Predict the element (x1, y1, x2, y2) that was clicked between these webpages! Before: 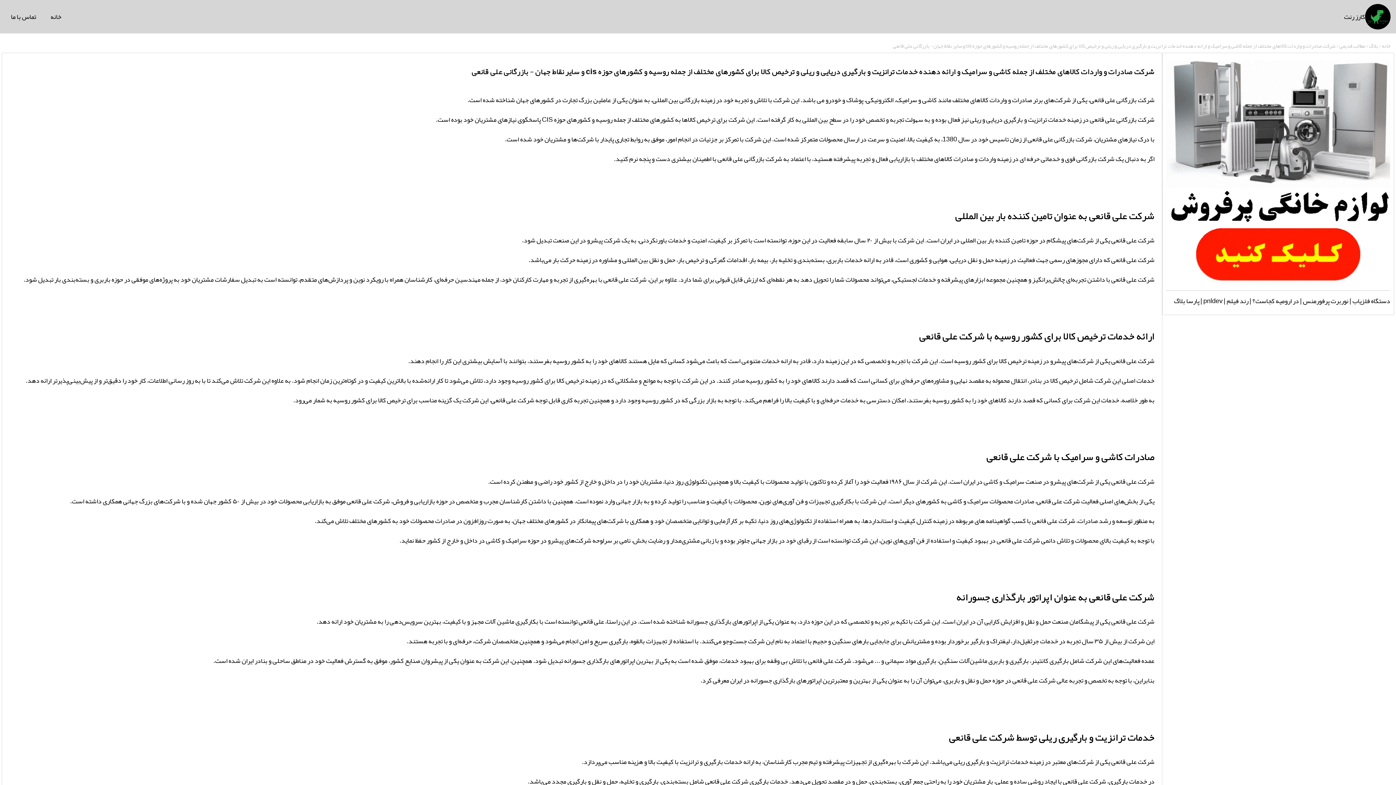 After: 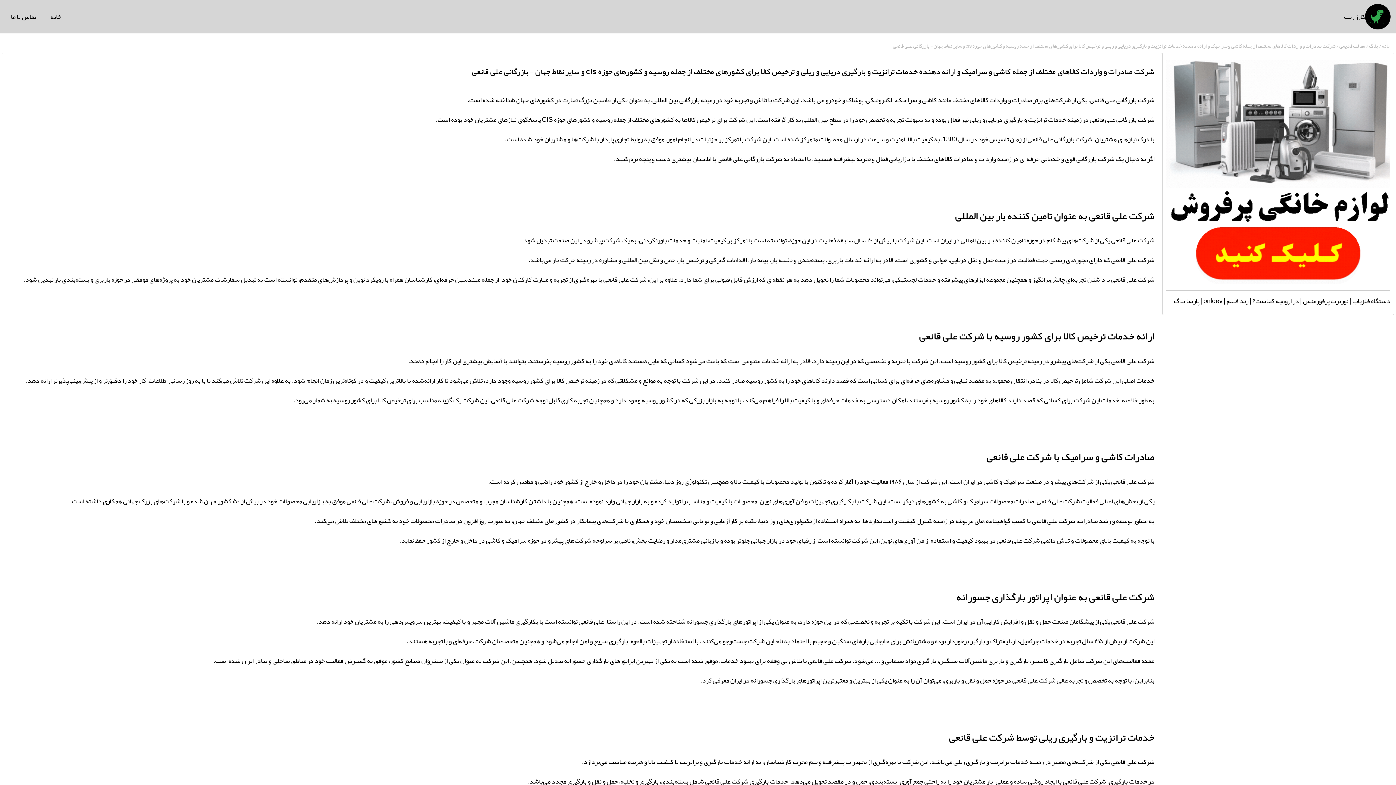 Action: label: شرکت صادرات و واردات کالاهای مختلف از جمله کاشی و سرامیک و ارائه دهنده خدمات ترانزیت و بارگیری دریایی و ریلی و ترخیص کالا برای کشورهای مختلف از جمله روسیه و کشورهای حوزه cis و سایر نقاط جهان - بازرگانی علی قانعی bbox: (893, 40, 1336, 50)